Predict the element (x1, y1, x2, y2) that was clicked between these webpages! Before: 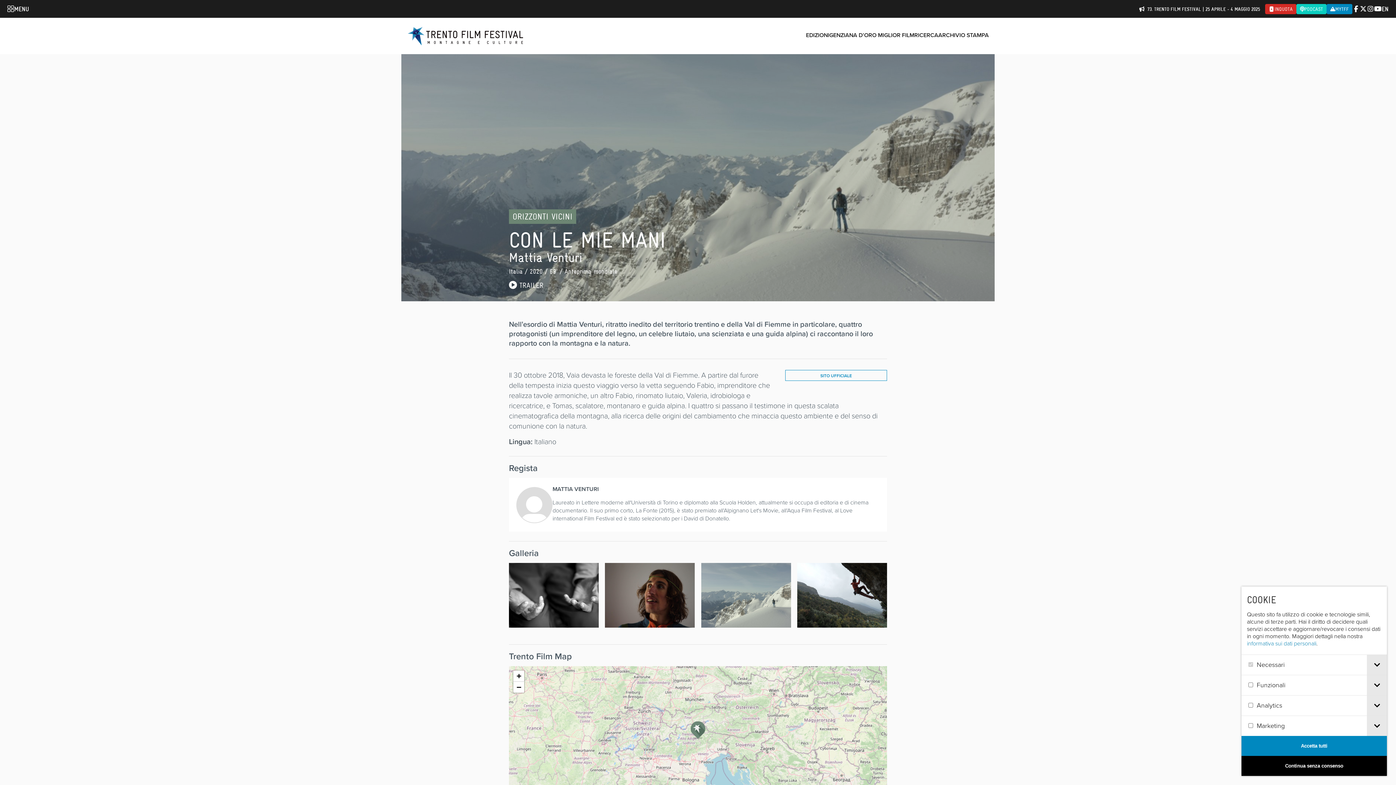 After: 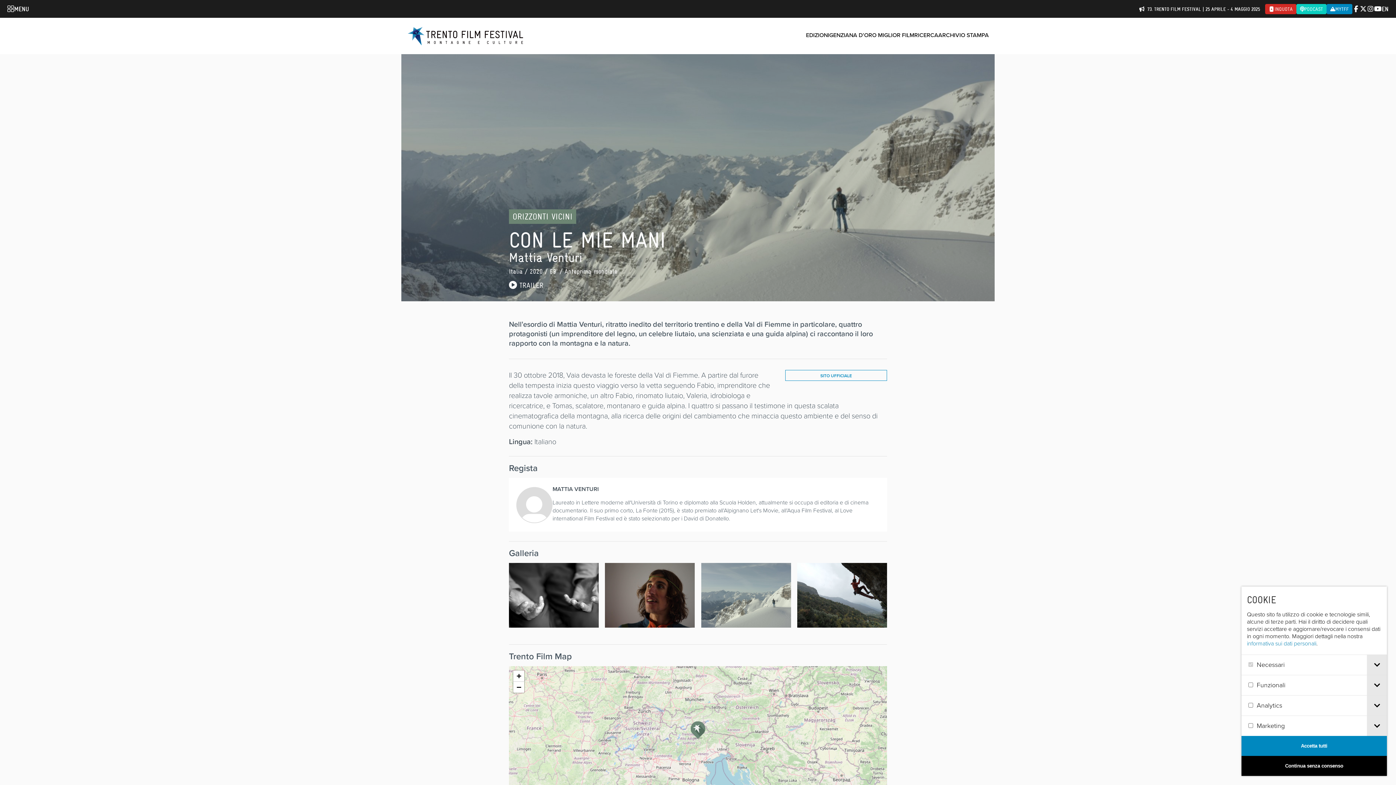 Action: bbox: (1265, 3, 1296, 14) label: INQUOTA